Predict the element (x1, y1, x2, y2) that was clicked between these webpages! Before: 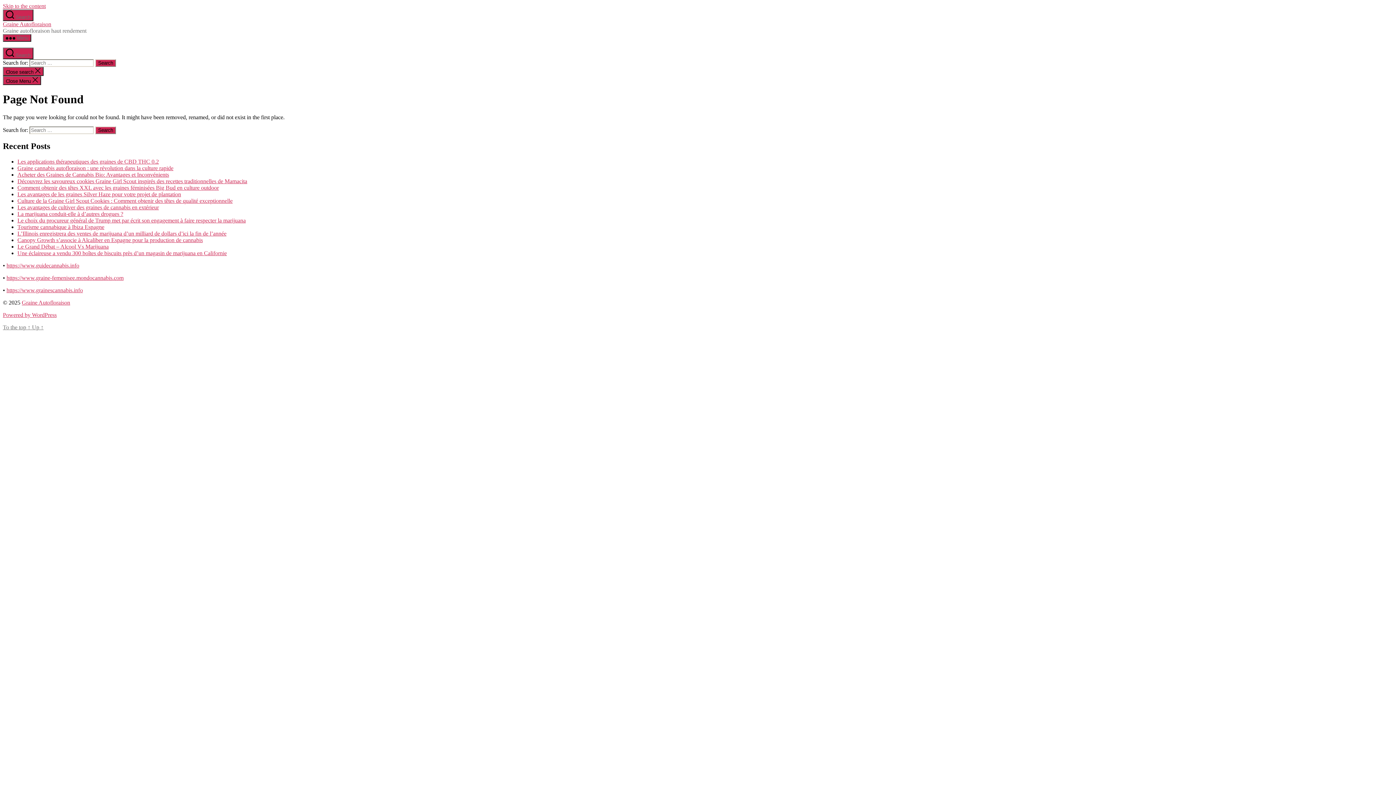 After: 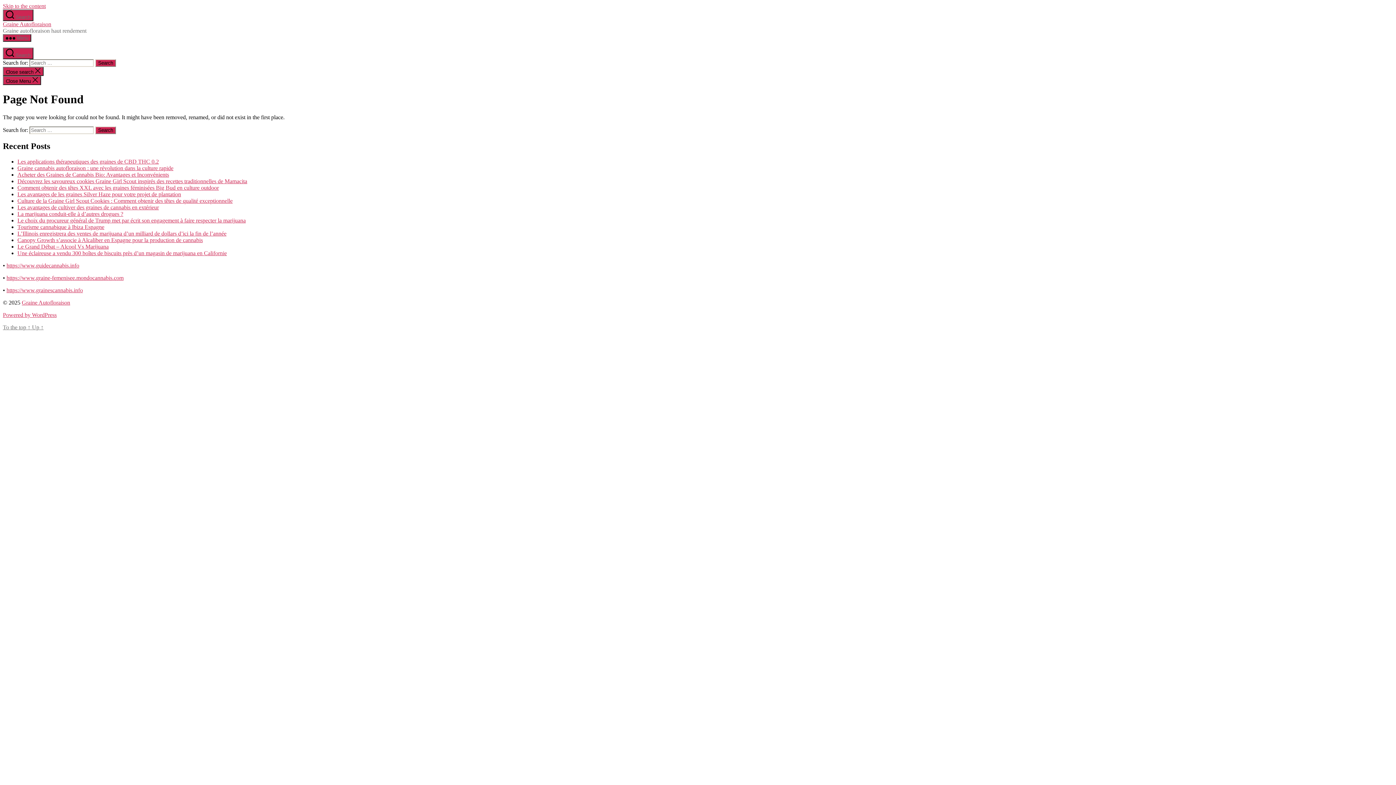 Action: label: Skip to the content bbox: (2, 2, 45, 9)